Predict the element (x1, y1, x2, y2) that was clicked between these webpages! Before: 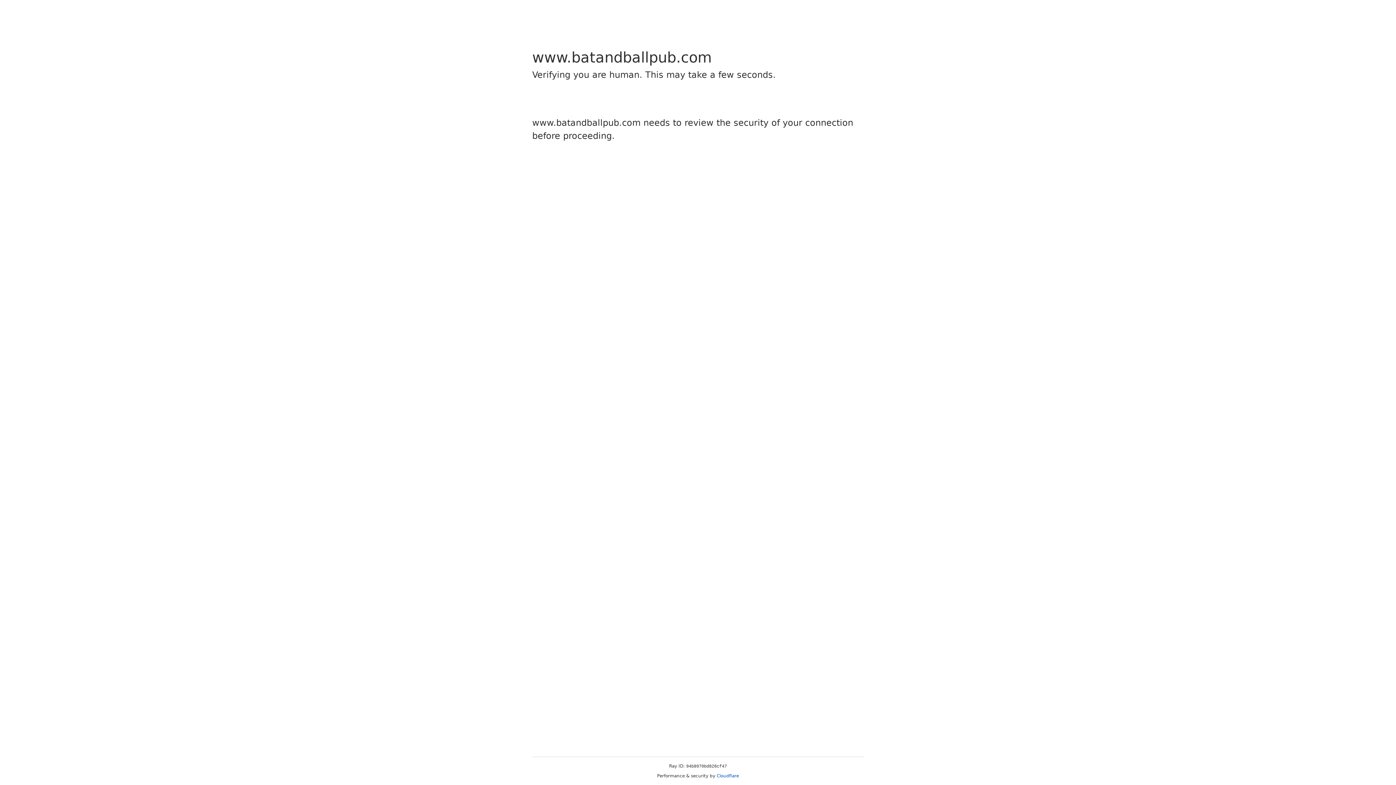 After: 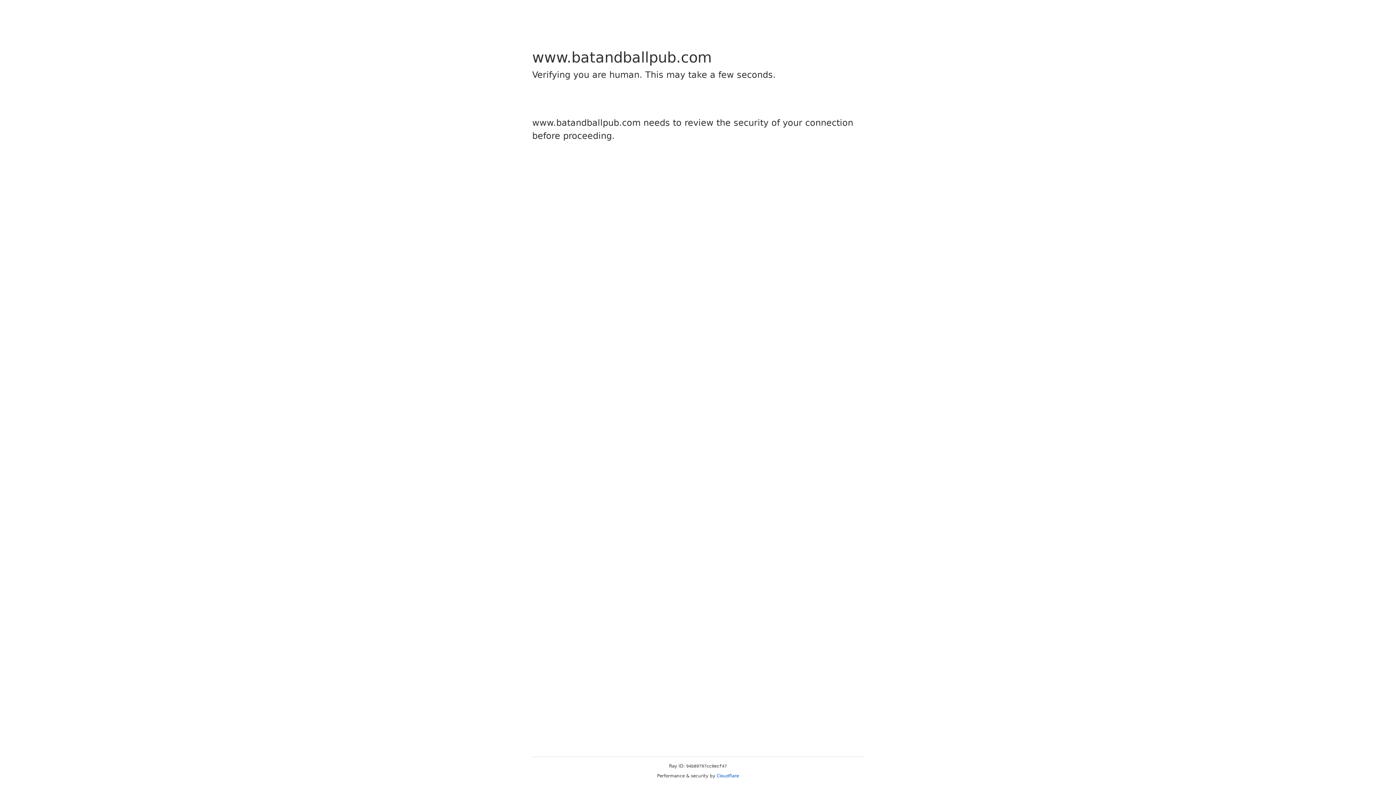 Action: label: Cloudflare bbox: (716, 773, 739, 778)